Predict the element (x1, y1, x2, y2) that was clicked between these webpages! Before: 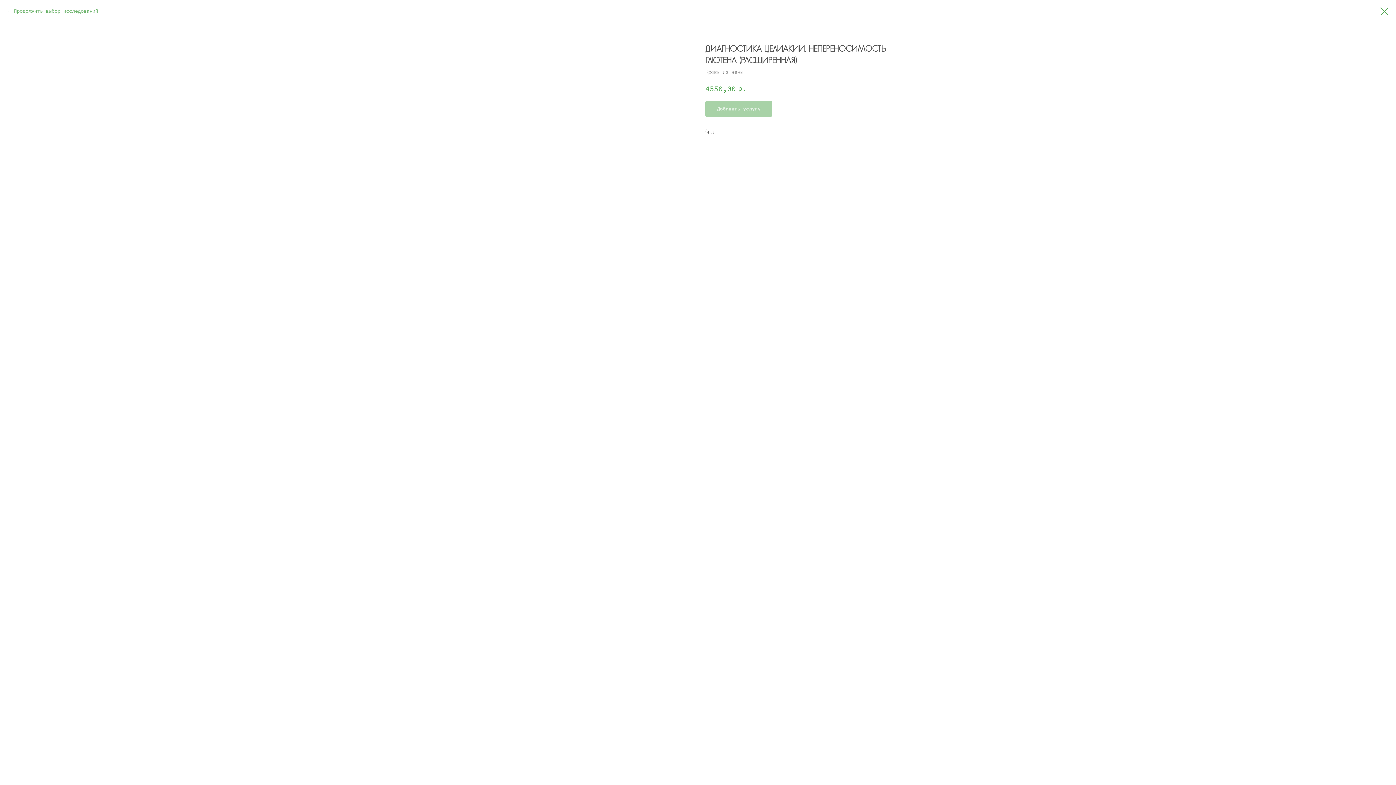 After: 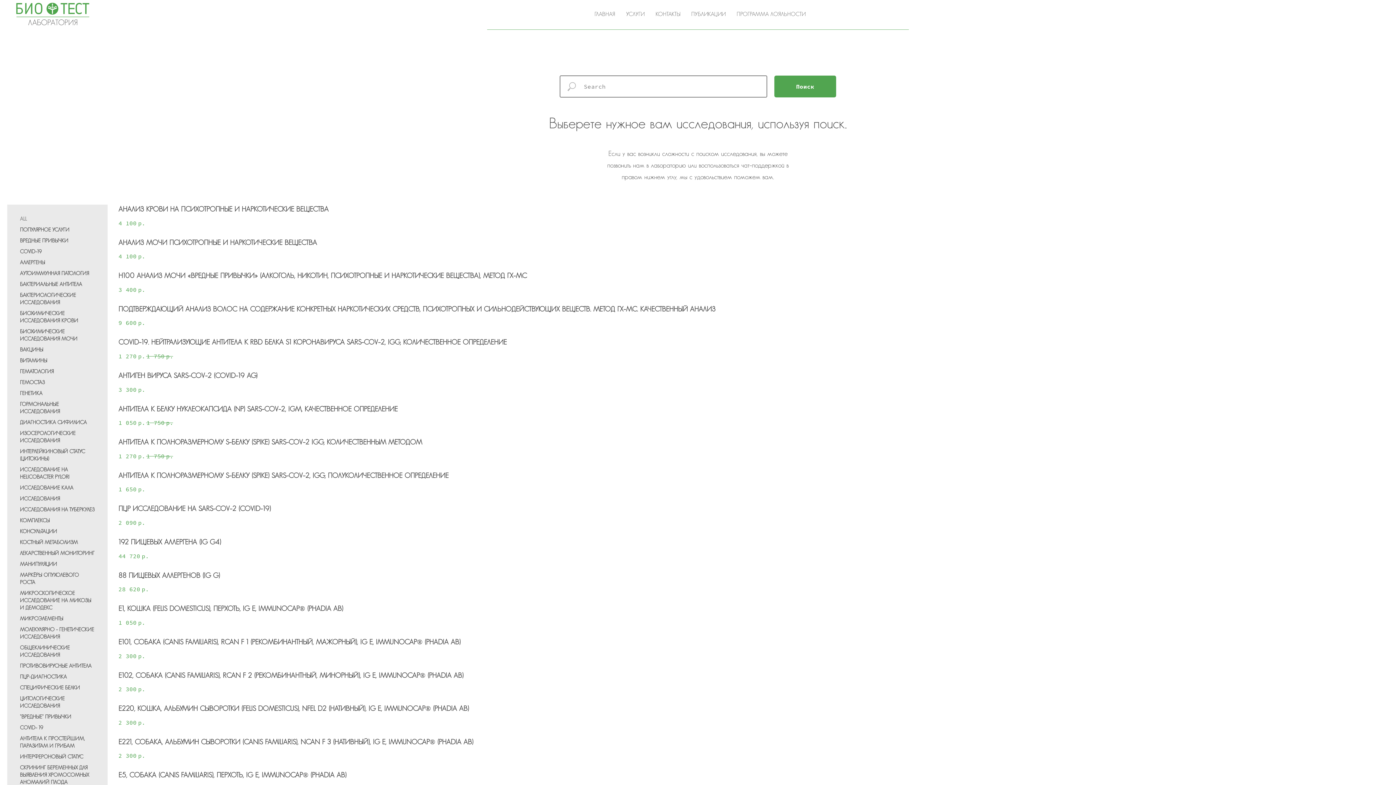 Action: bbox: (7, 7, 101, 14) label: Продолжить выбор исследований 